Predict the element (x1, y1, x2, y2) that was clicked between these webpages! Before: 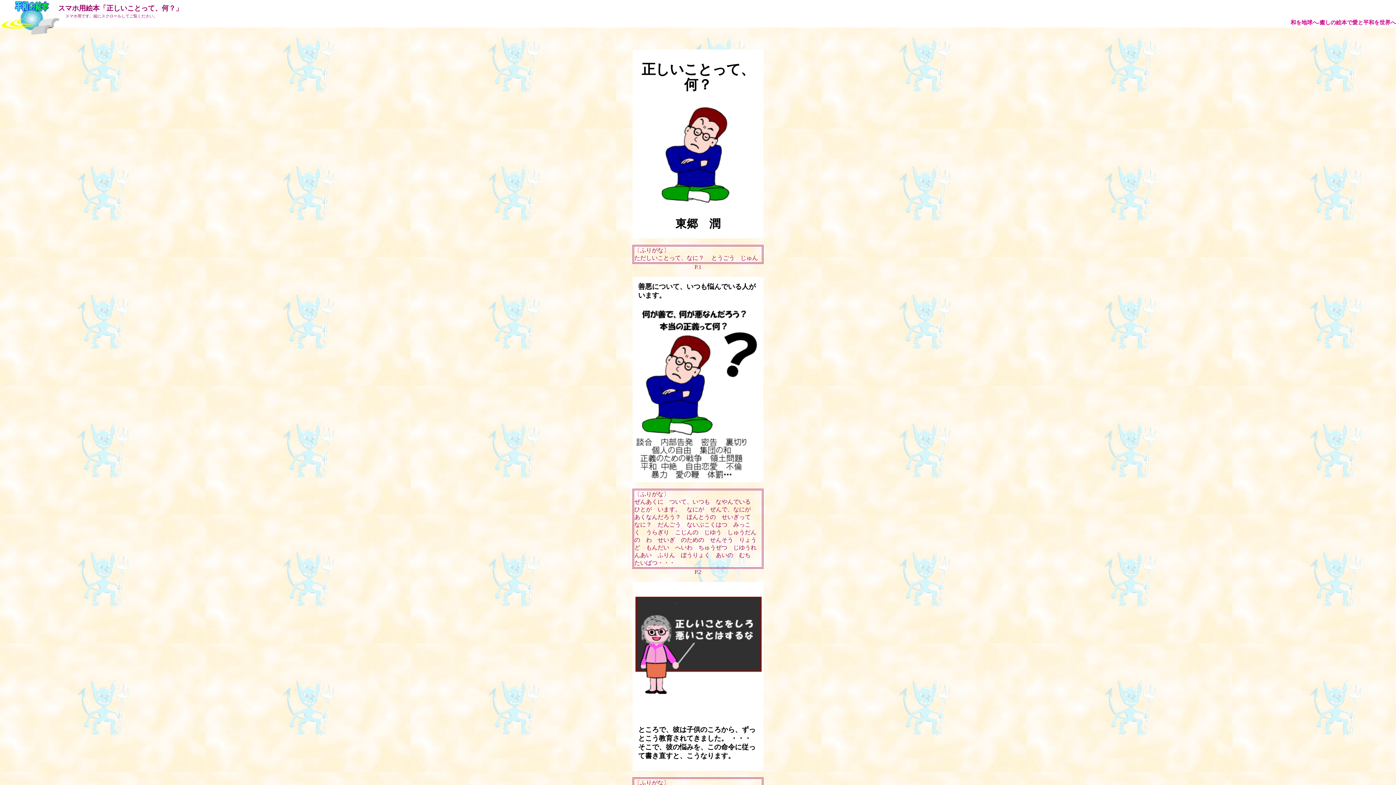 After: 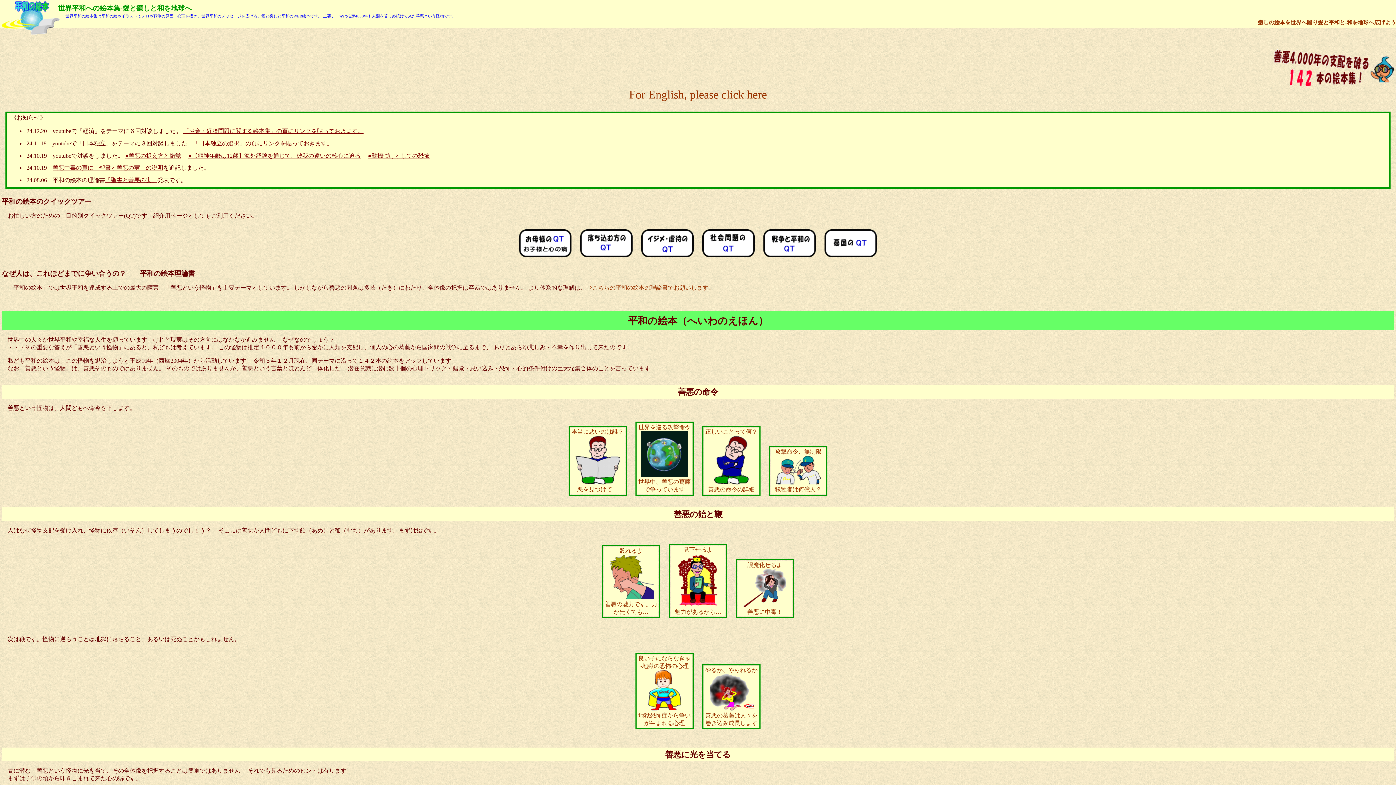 Action: label: 和を地球へ-癒しの絵本で愛と平和を世界へ bbox: (1290, 19, 1396, 25)